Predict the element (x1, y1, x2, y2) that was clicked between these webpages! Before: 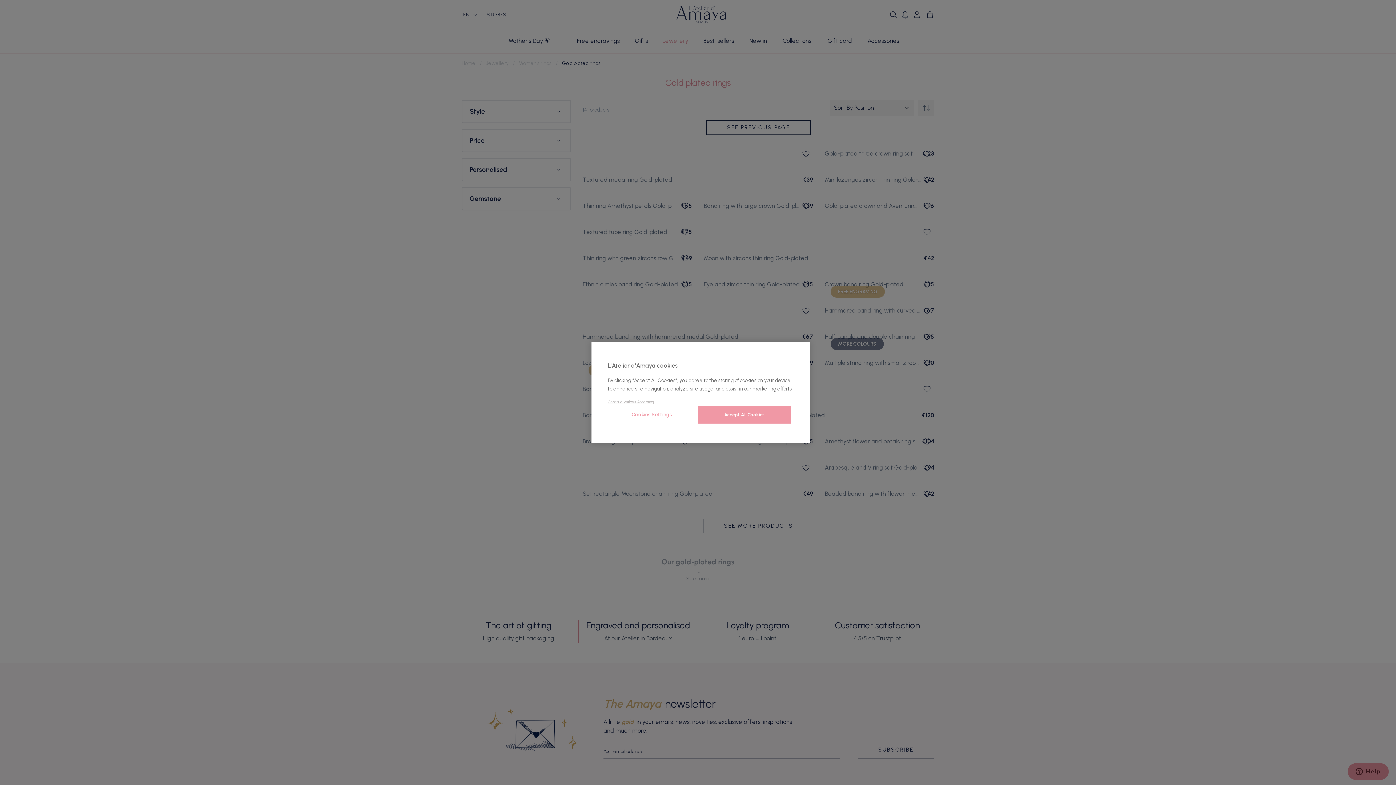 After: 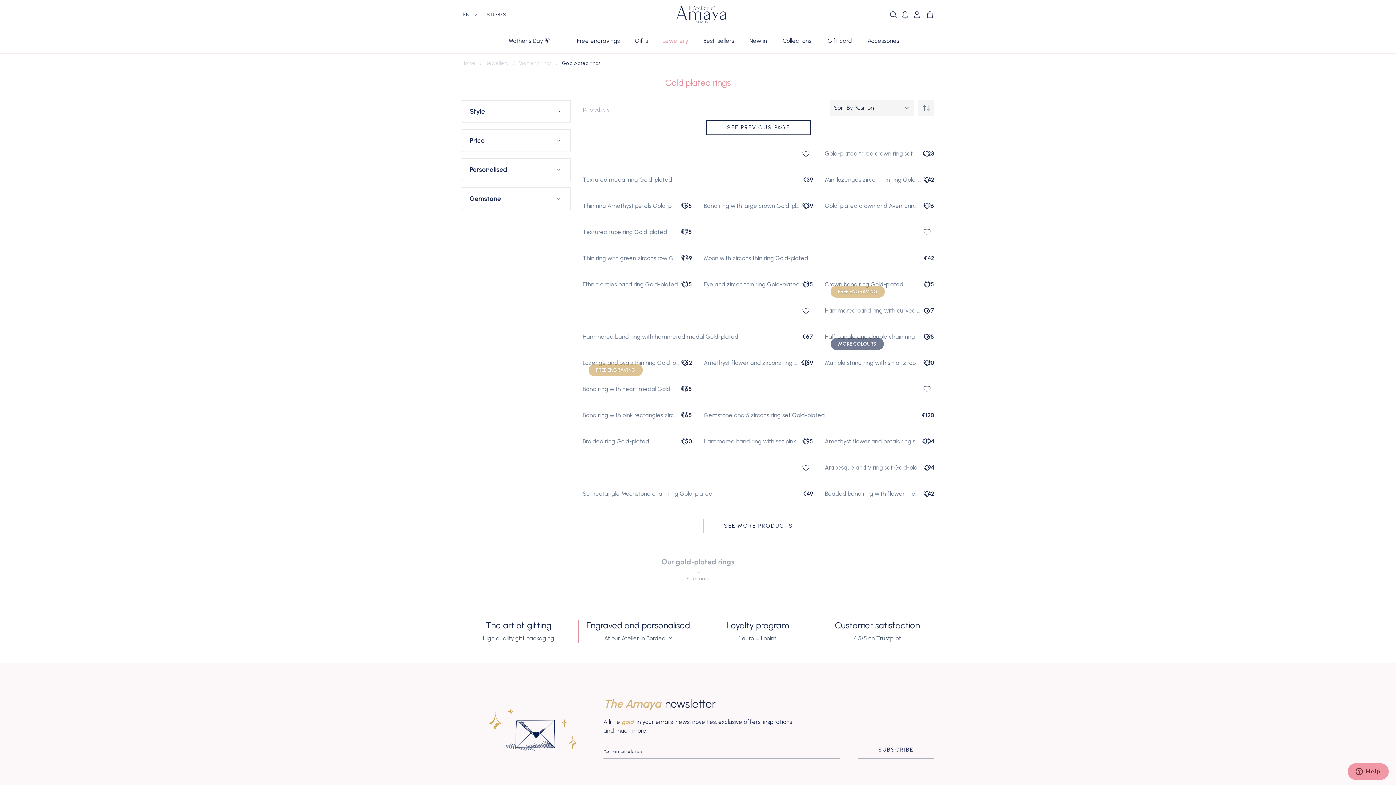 Action: bbox: (608, 399, 654, 404) label: Continue without Accepting